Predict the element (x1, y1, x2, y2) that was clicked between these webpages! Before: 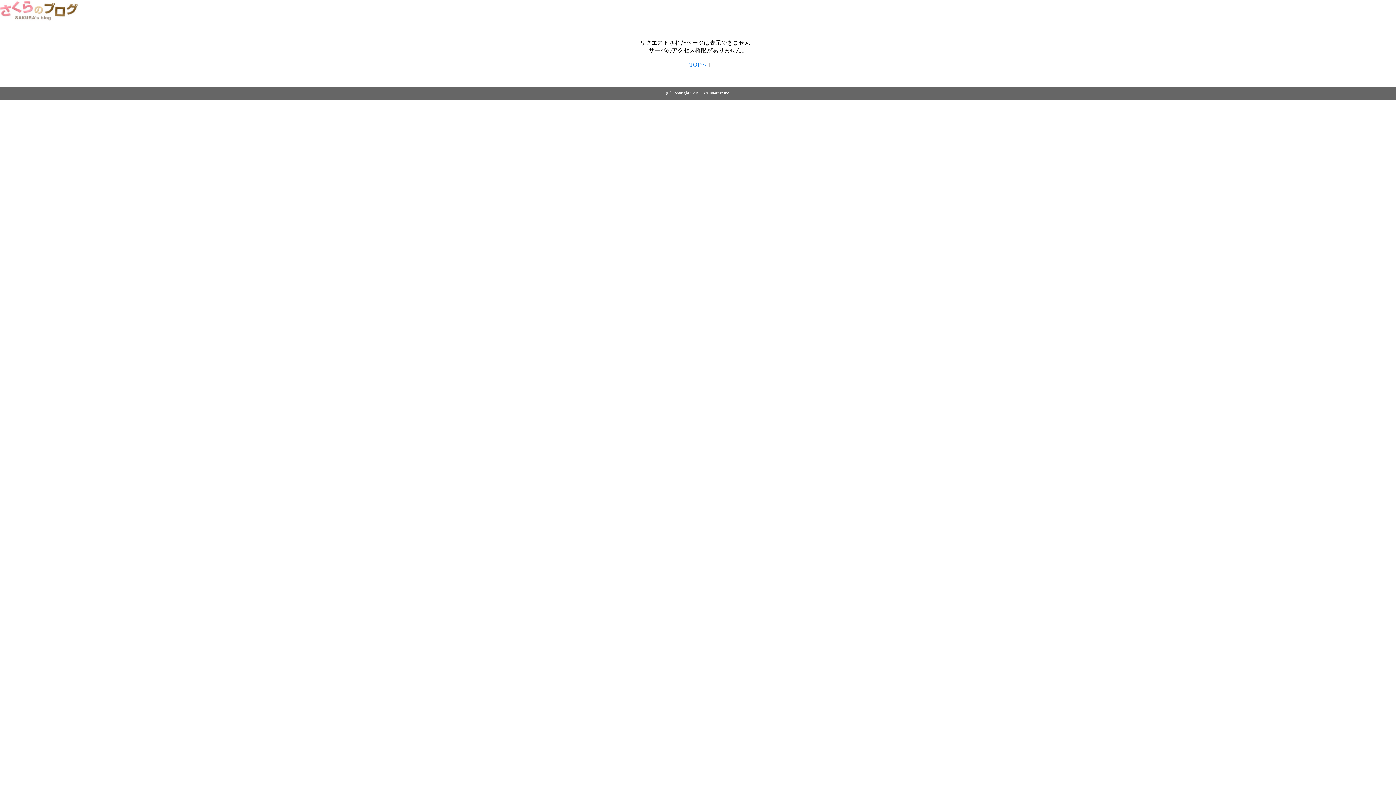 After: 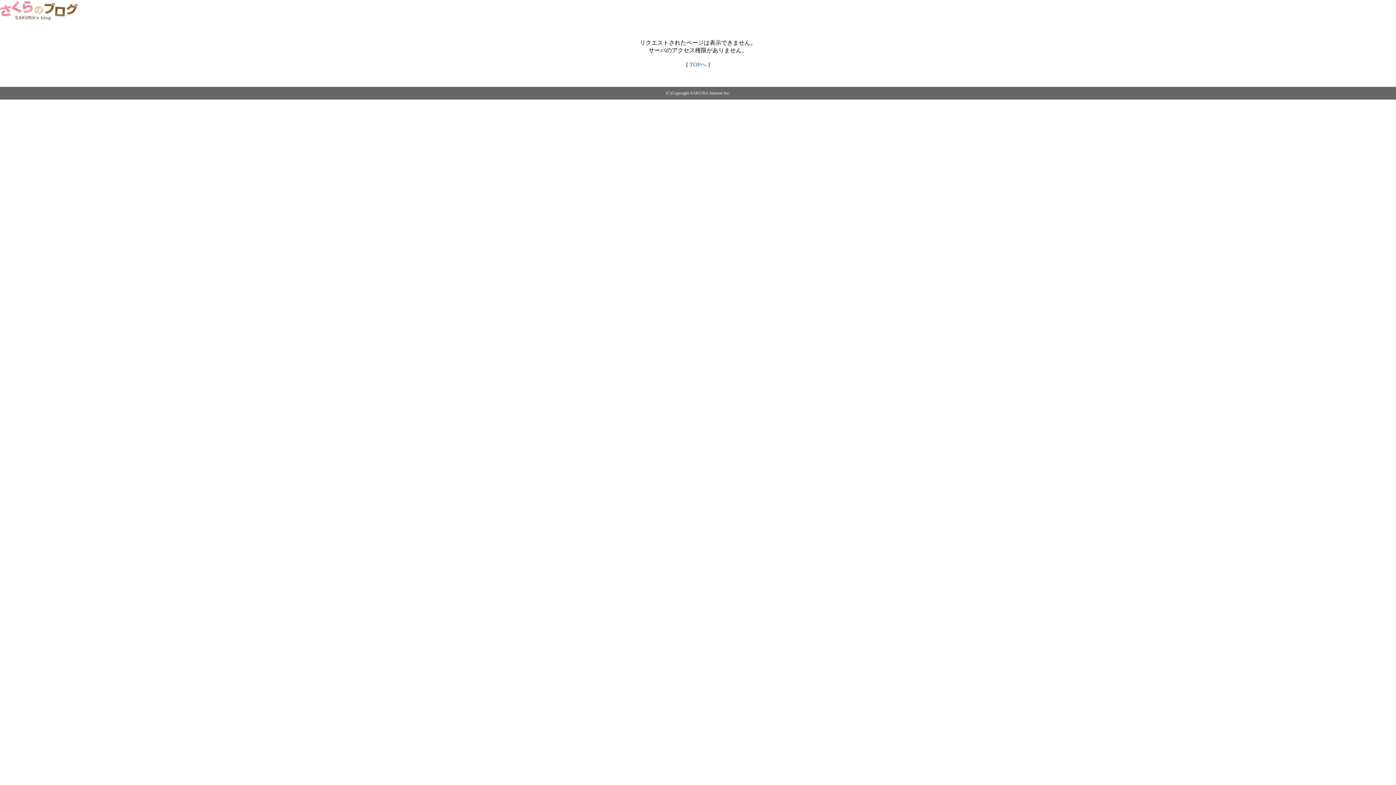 Action: bbox: (689, 61, 706, 67) label: TOPへ